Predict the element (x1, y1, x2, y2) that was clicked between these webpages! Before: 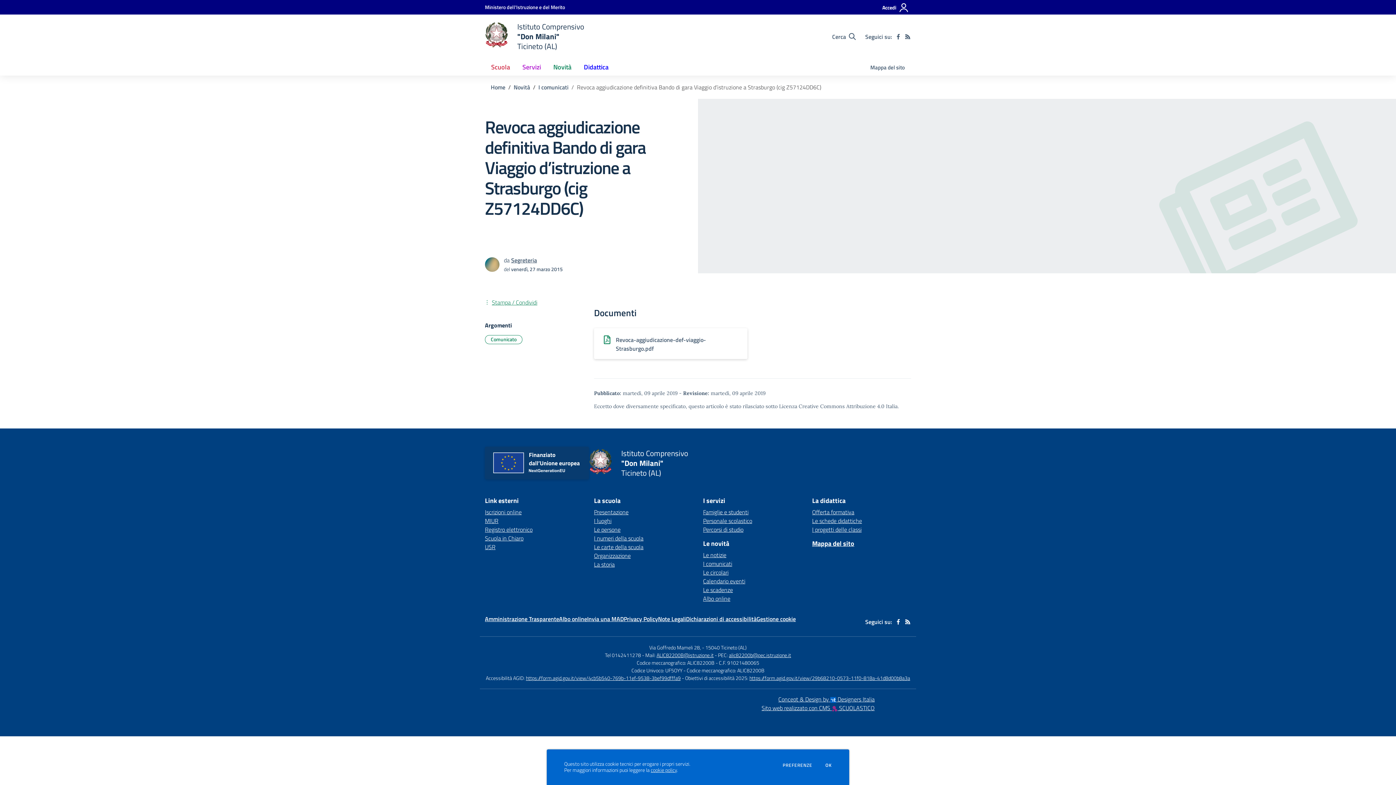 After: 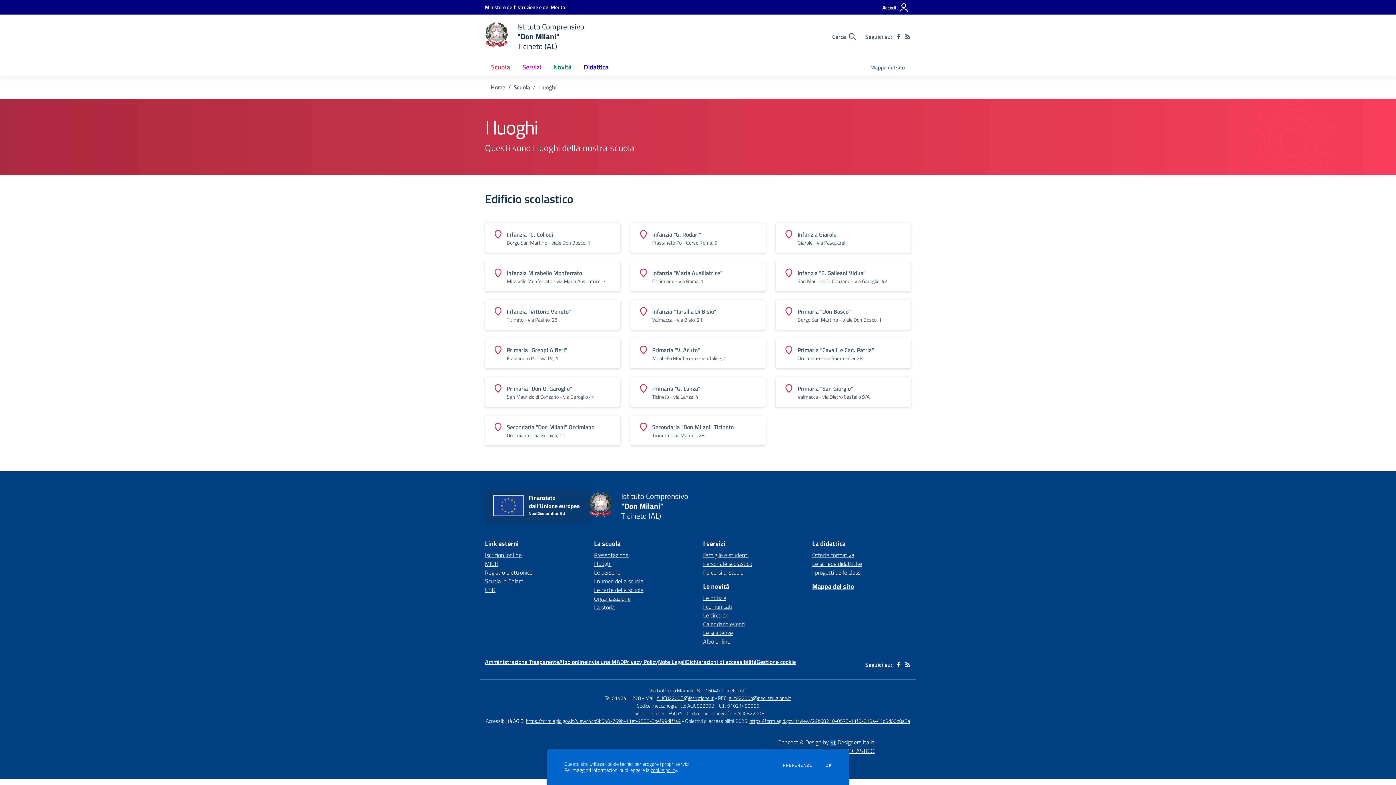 Action: bbox: (594, 516, 611, 525) label: I luoghi